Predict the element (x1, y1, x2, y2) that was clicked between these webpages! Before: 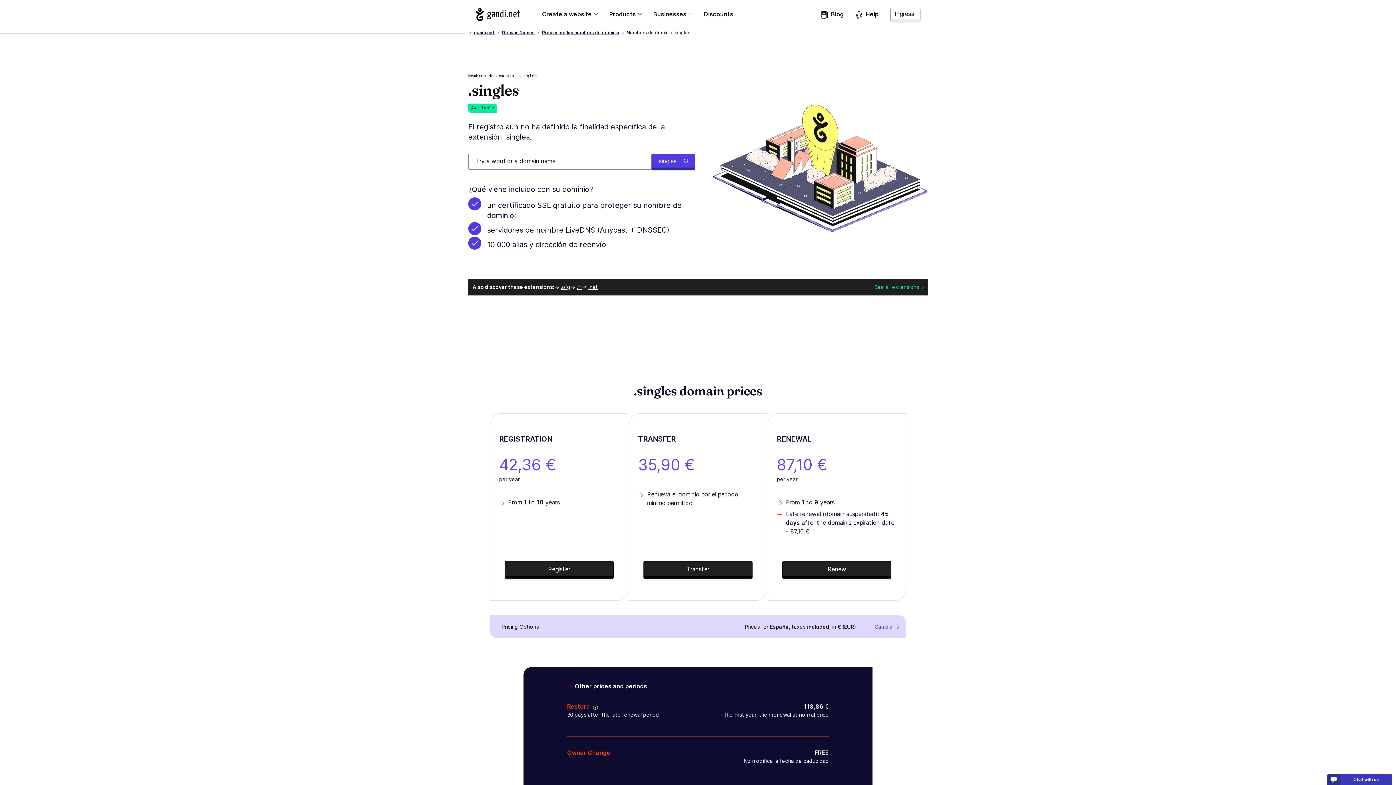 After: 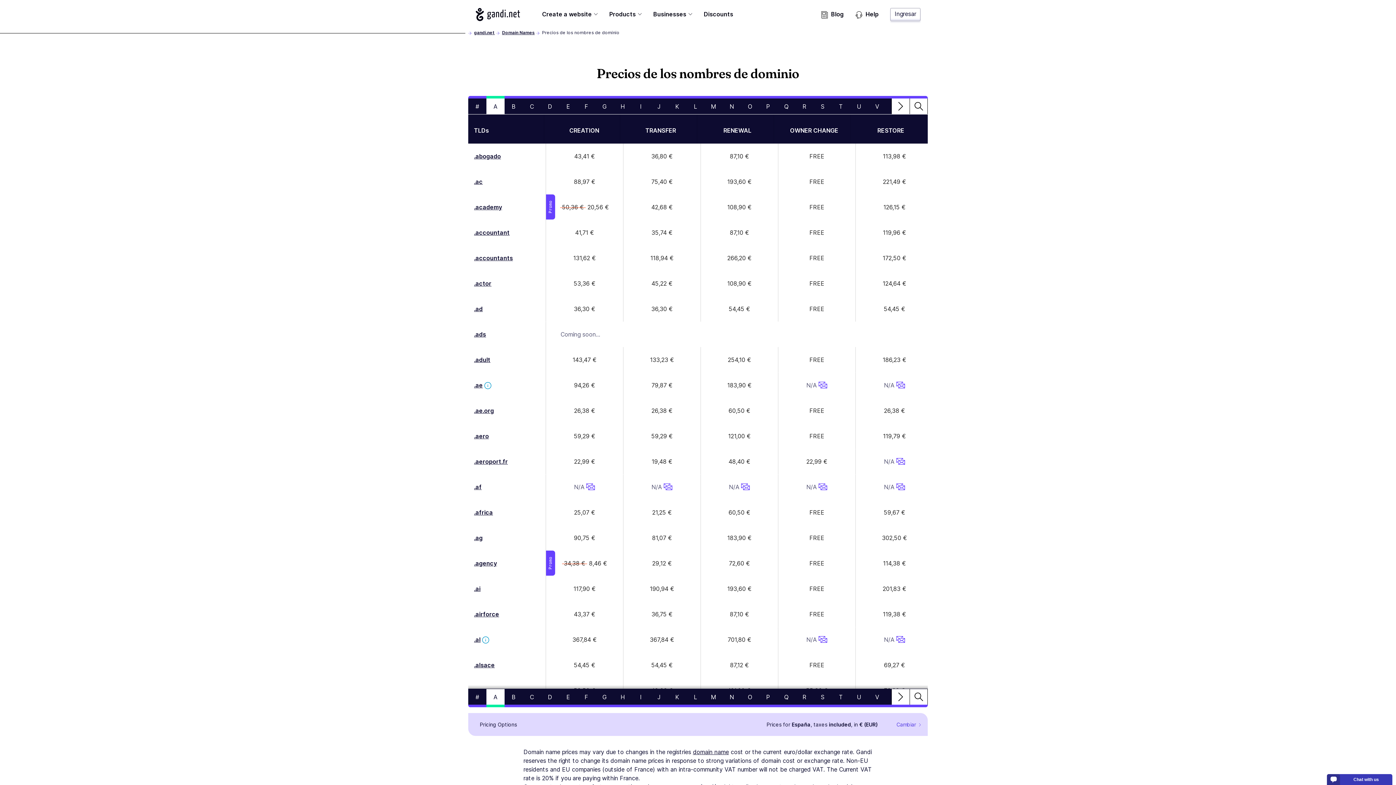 Action: label: Precios de los nombres de dominio bbox: (542, 29, 619, 35)